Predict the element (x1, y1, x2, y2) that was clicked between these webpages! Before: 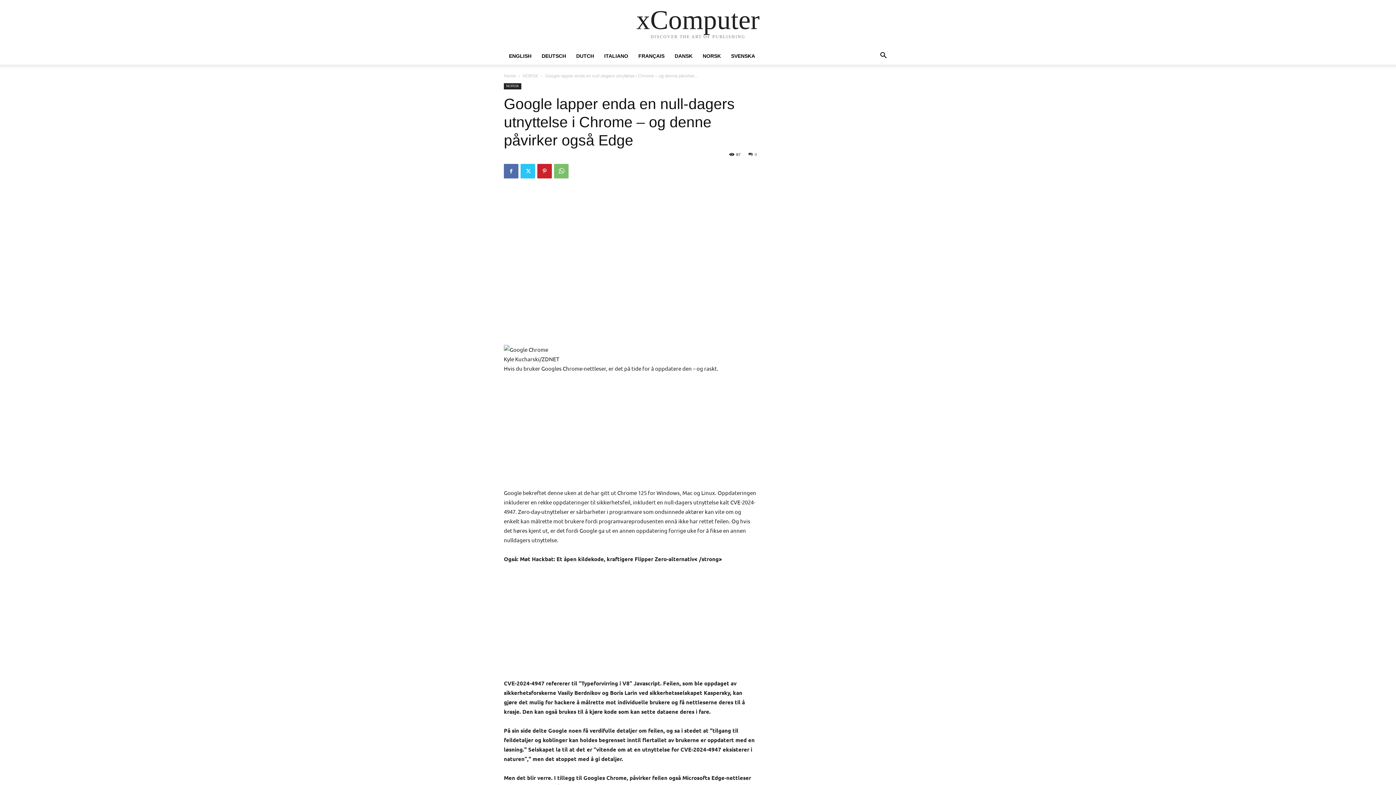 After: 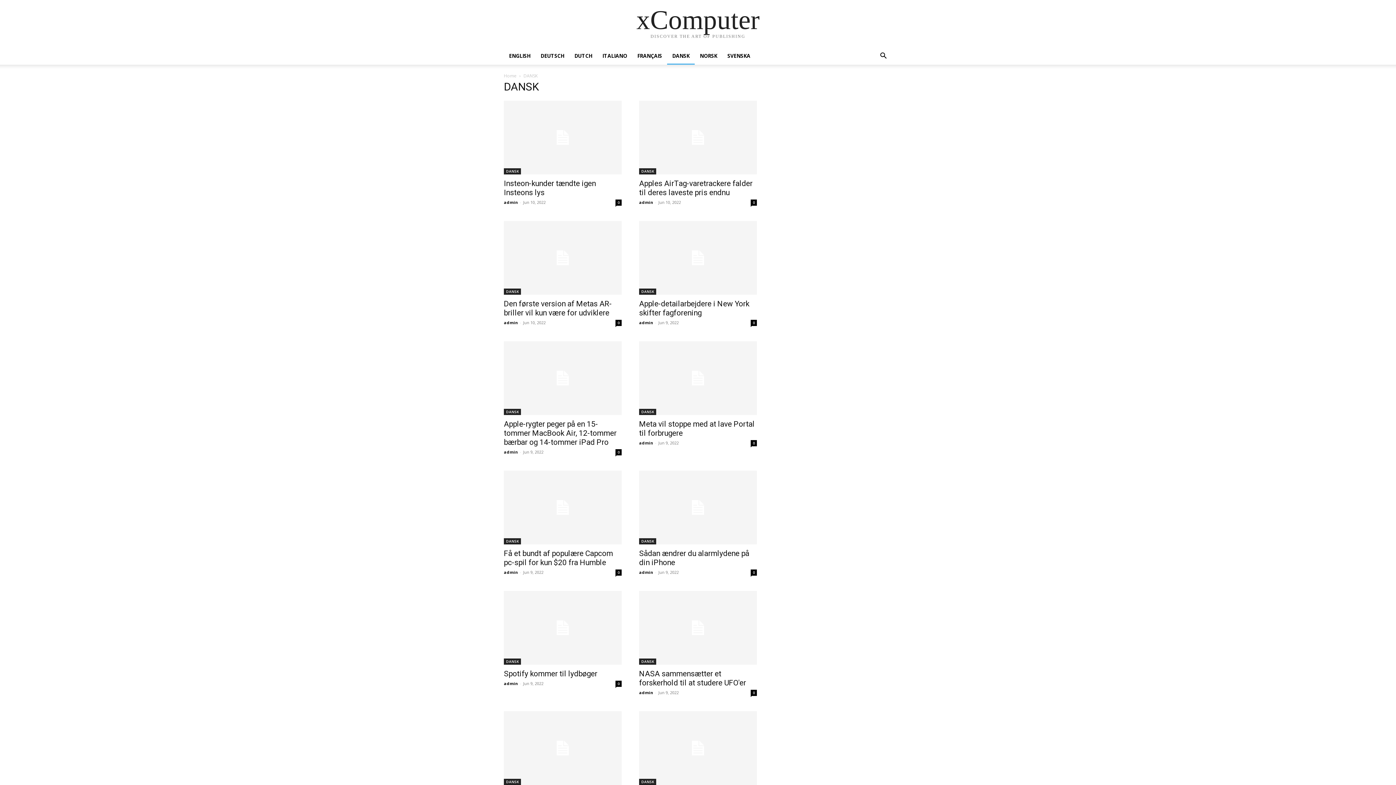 Action: bbox: (669, 47, 697, 64) label: DANSK